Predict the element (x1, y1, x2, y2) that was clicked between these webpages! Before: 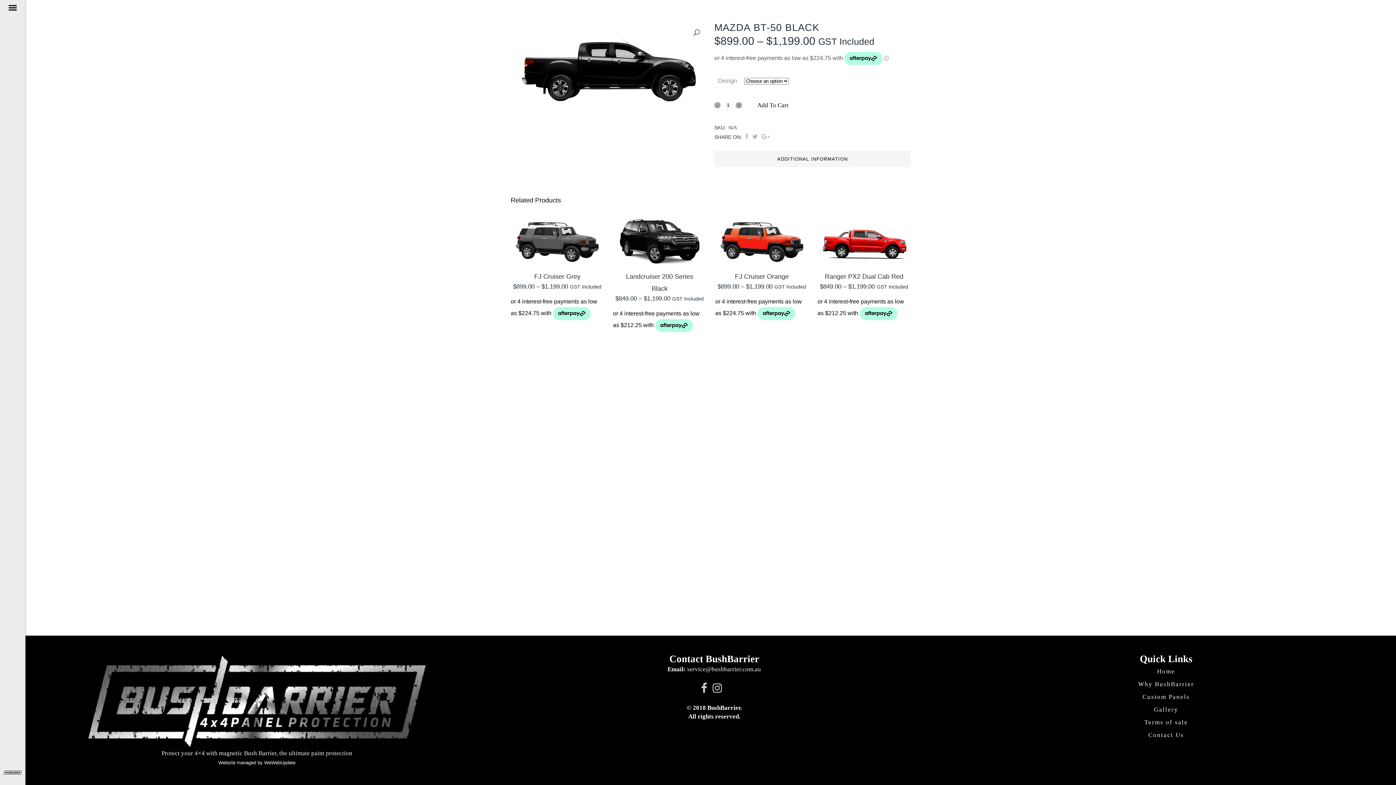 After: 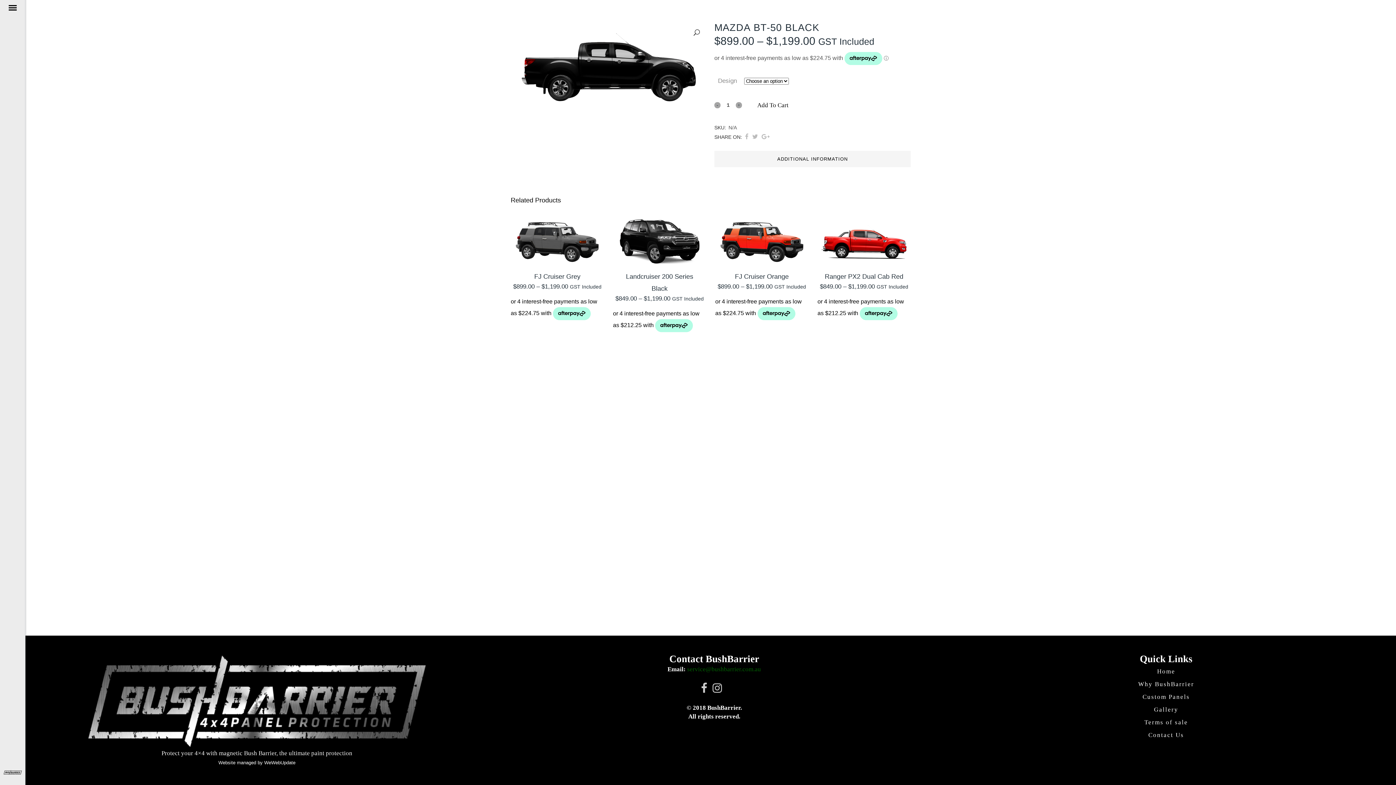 Action: label: service@bushbarrier.com.au bbox: (687, 666, 761, 673)